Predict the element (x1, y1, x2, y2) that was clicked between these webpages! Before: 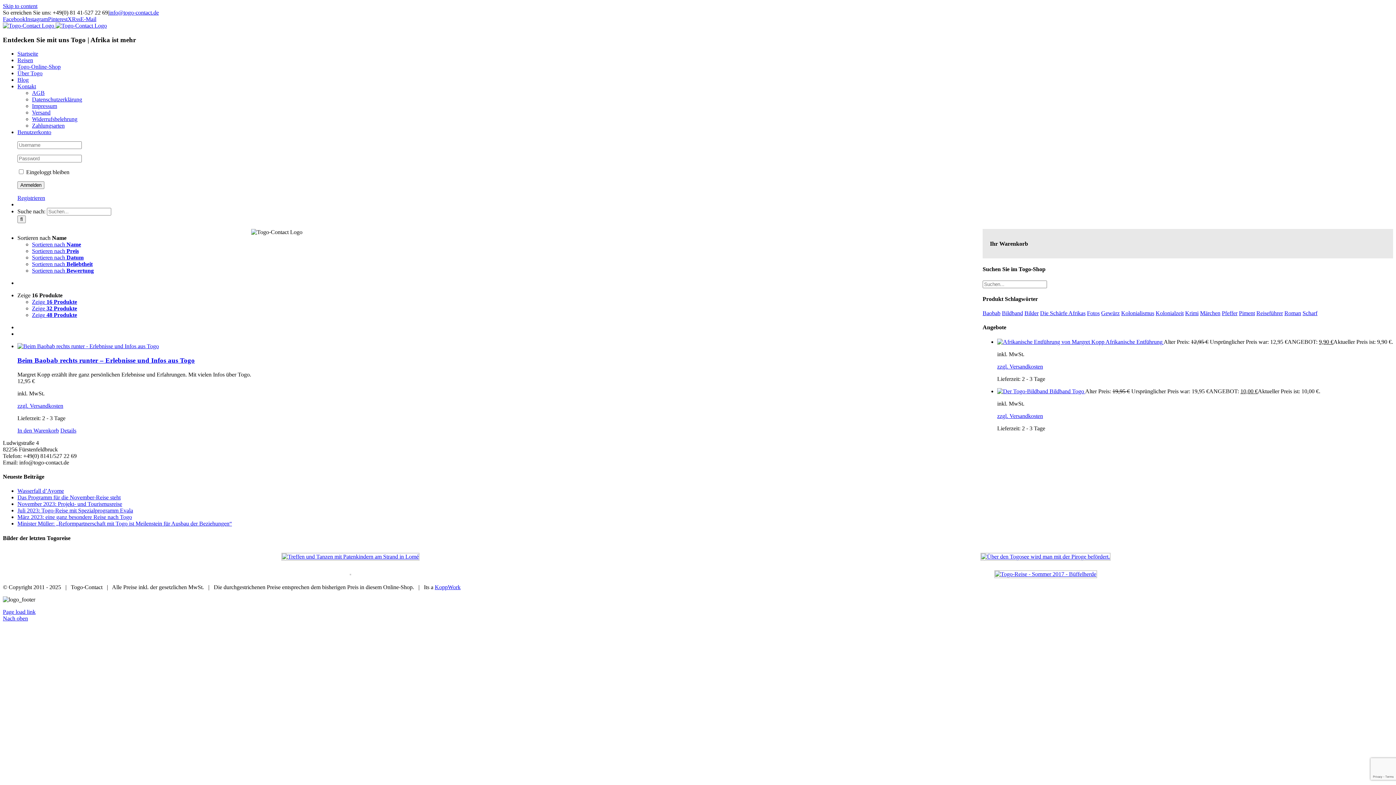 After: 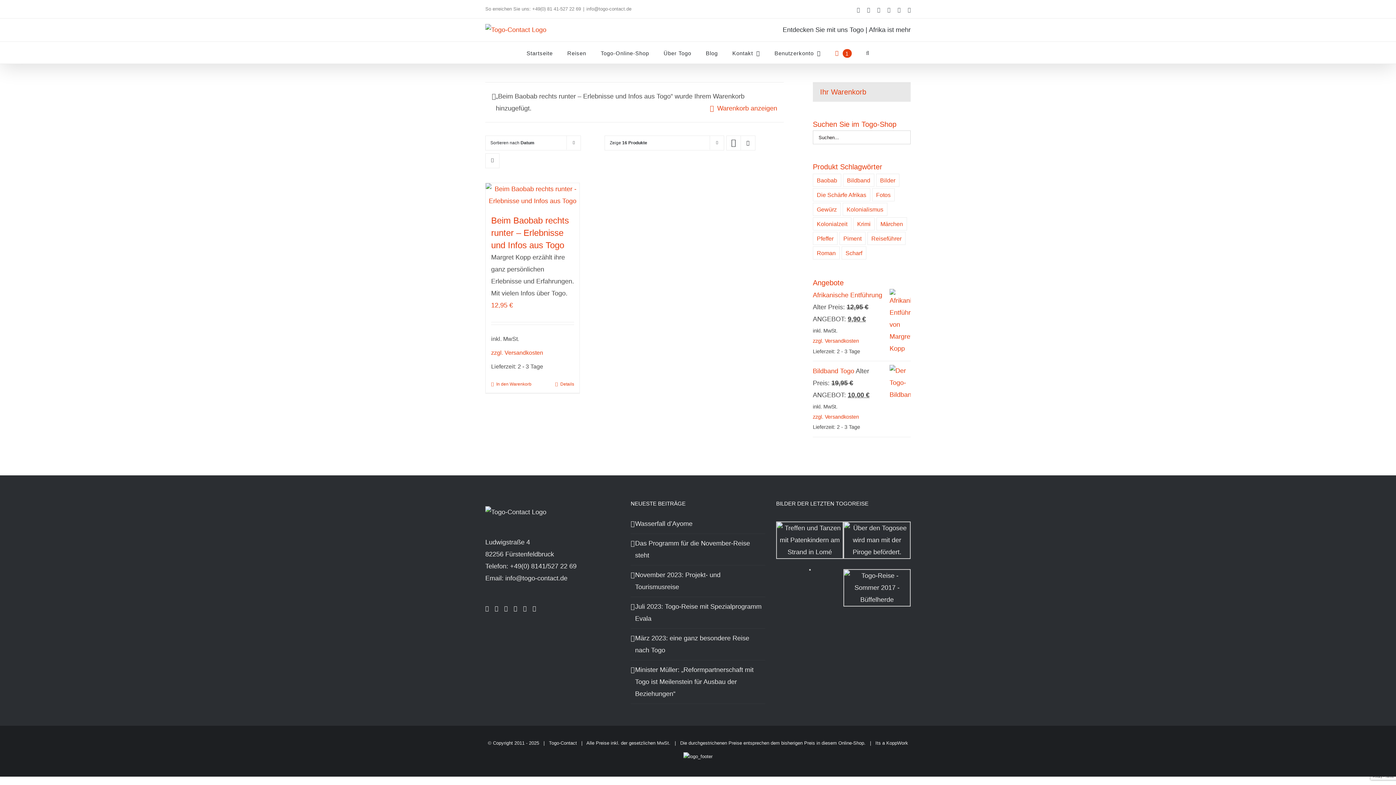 Action: bbox: (17, 427, 58, 433) label: In den Warenkorb legen: „Beim Baobab rechts runter - Erlebnisse und Infos aus Togo“